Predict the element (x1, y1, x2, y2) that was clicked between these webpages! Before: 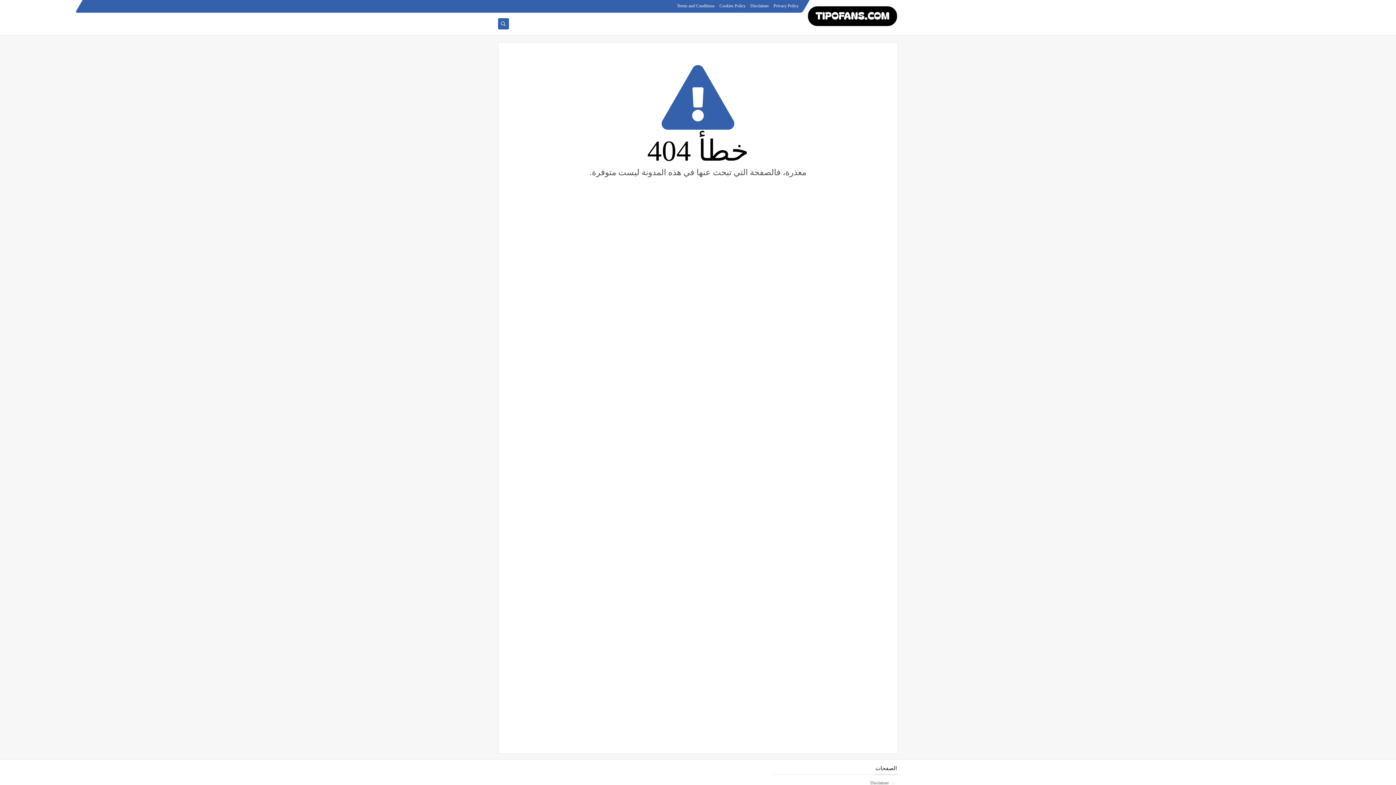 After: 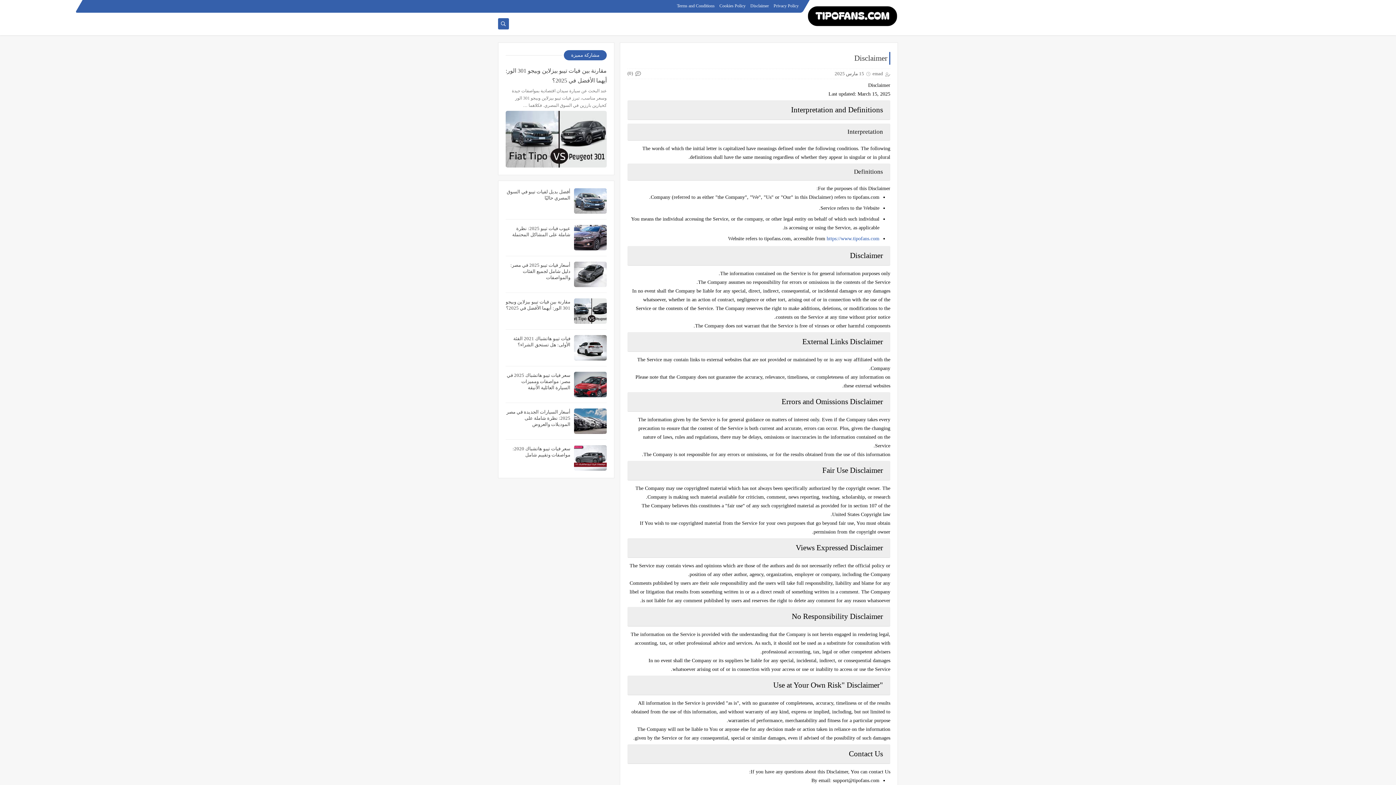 Action: label: Disclaimer bbox: (772, 780, 898, 789)